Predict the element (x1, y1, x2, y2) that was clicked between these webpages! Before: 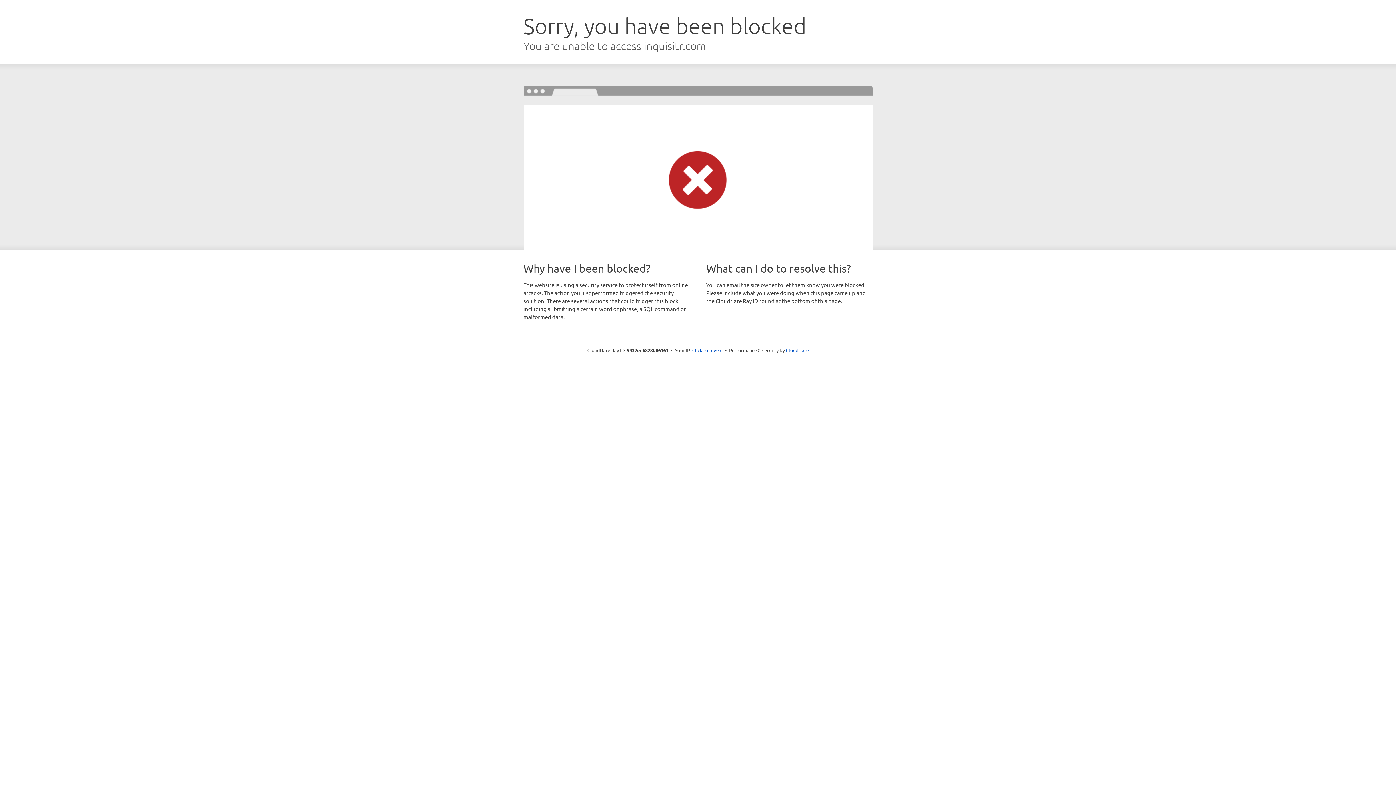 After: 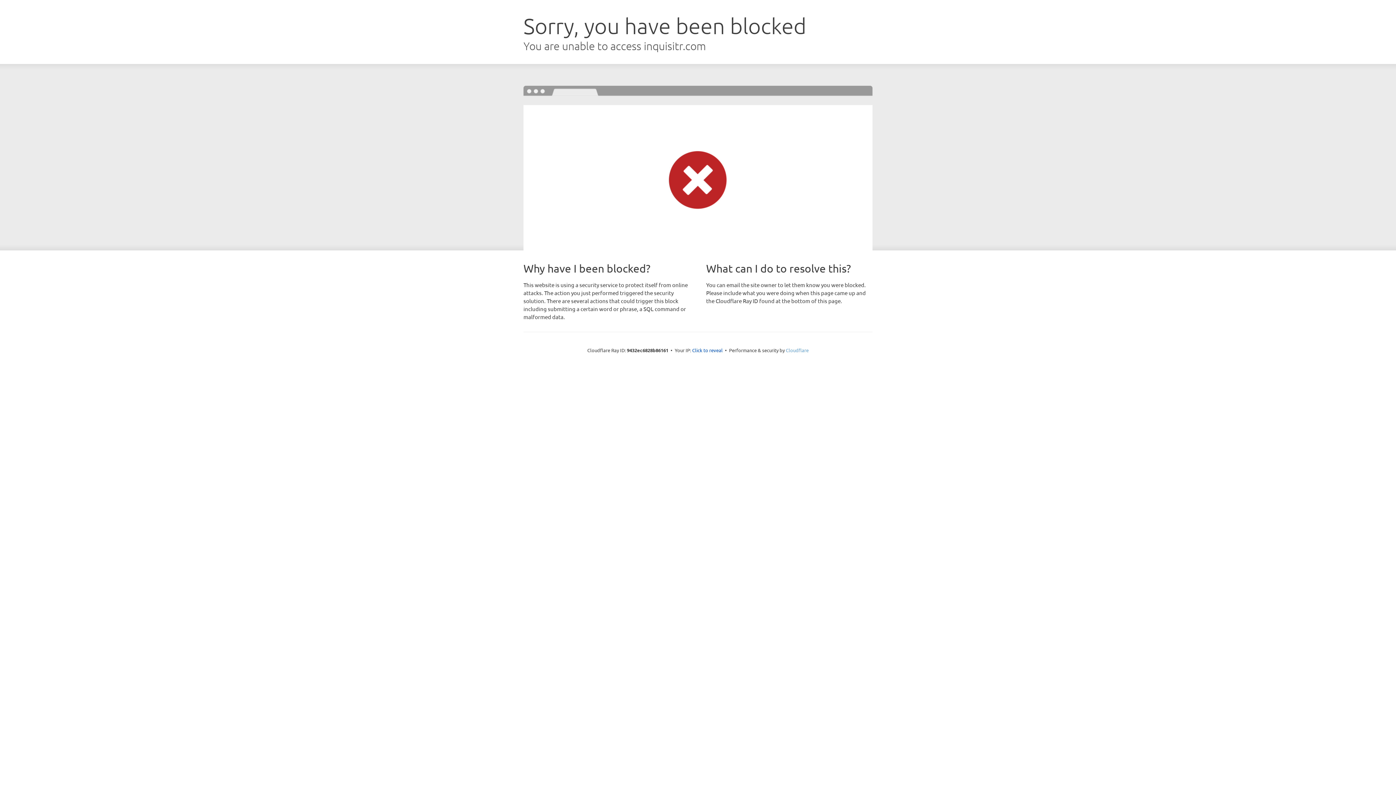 Action: bbox: (786, 347, 808, 353) label: Cloudflare